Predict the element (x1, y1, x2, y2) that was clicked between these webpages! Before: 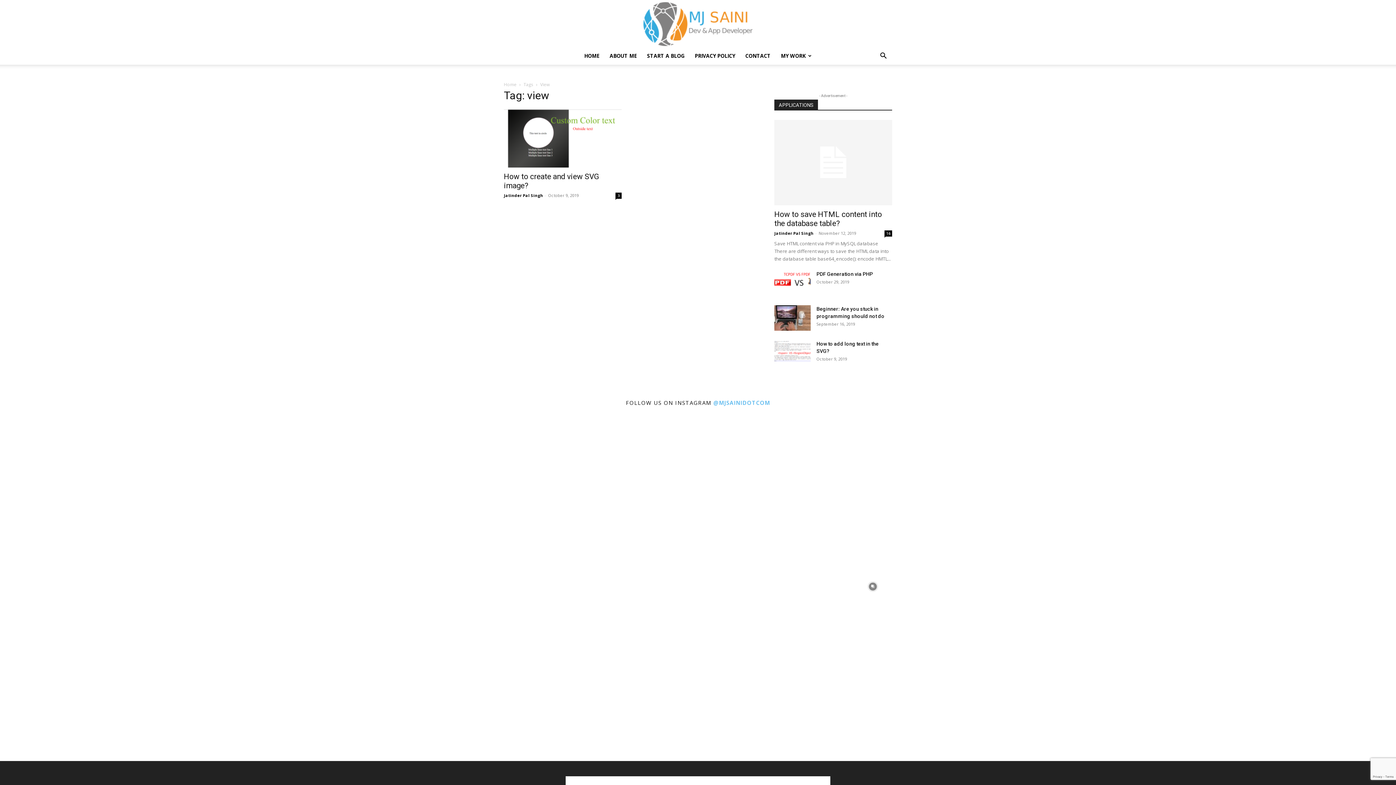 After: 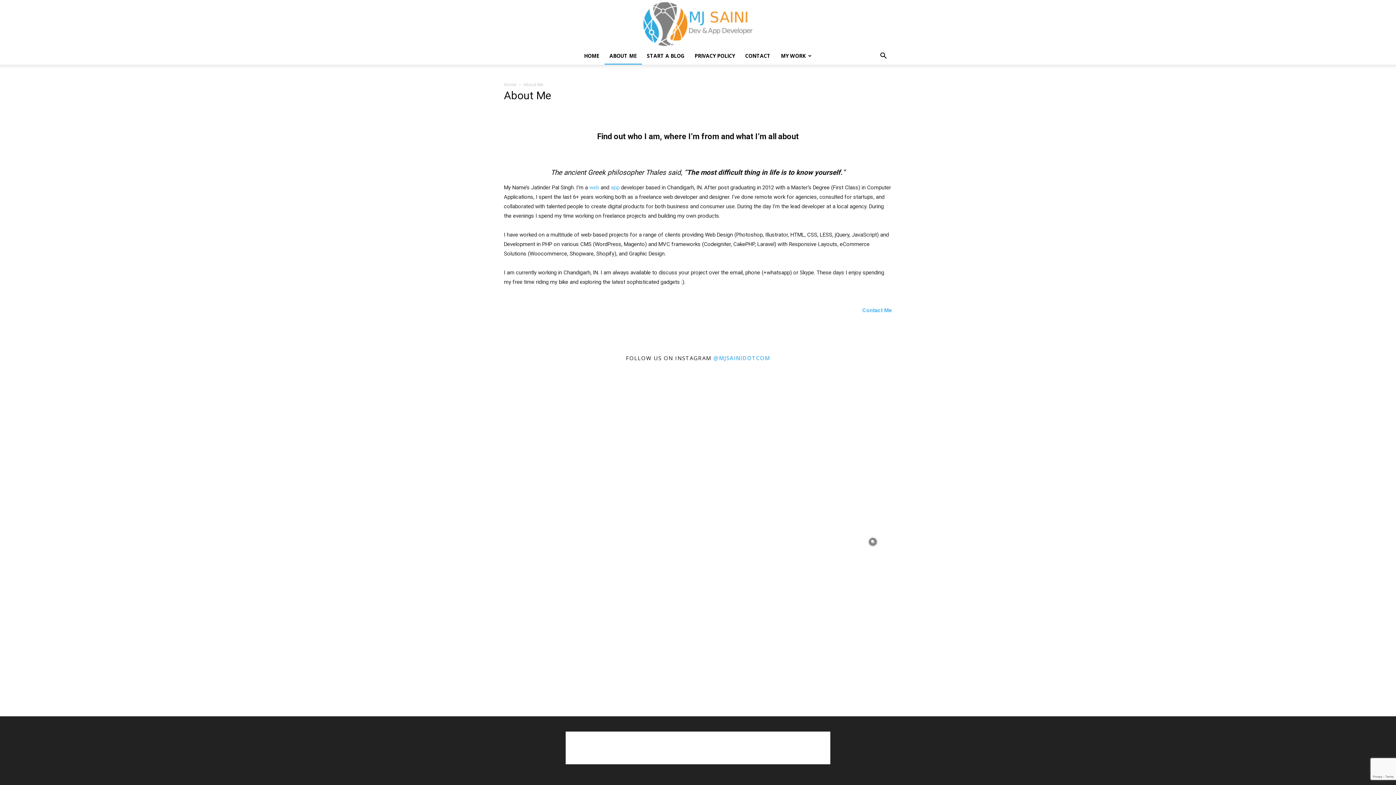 Action: label: ABOUT ME bbox: (604, 47, 642, 64)